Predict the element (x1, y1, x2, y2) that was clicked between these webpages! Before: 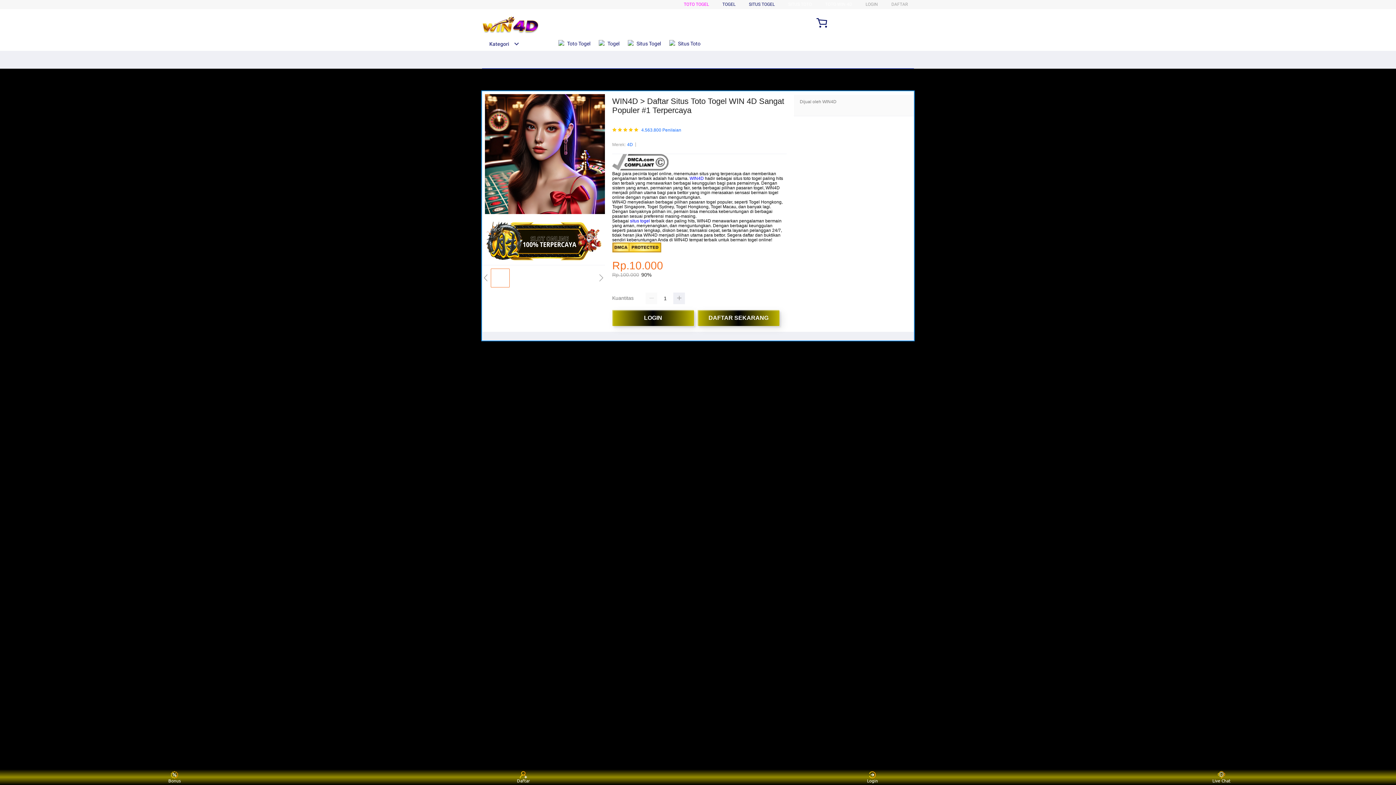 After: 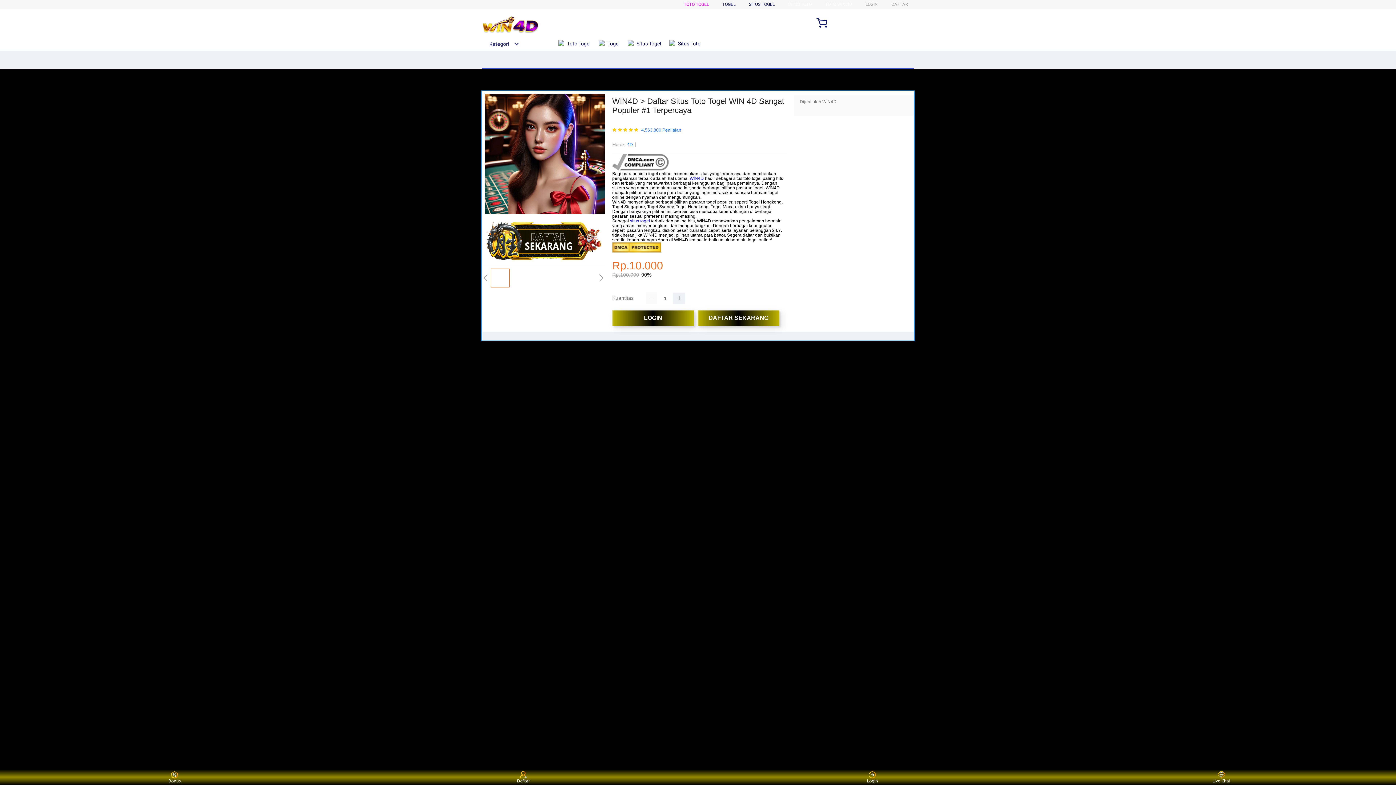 Action: bbox: (630, 218, 650, 223) label: situs togel